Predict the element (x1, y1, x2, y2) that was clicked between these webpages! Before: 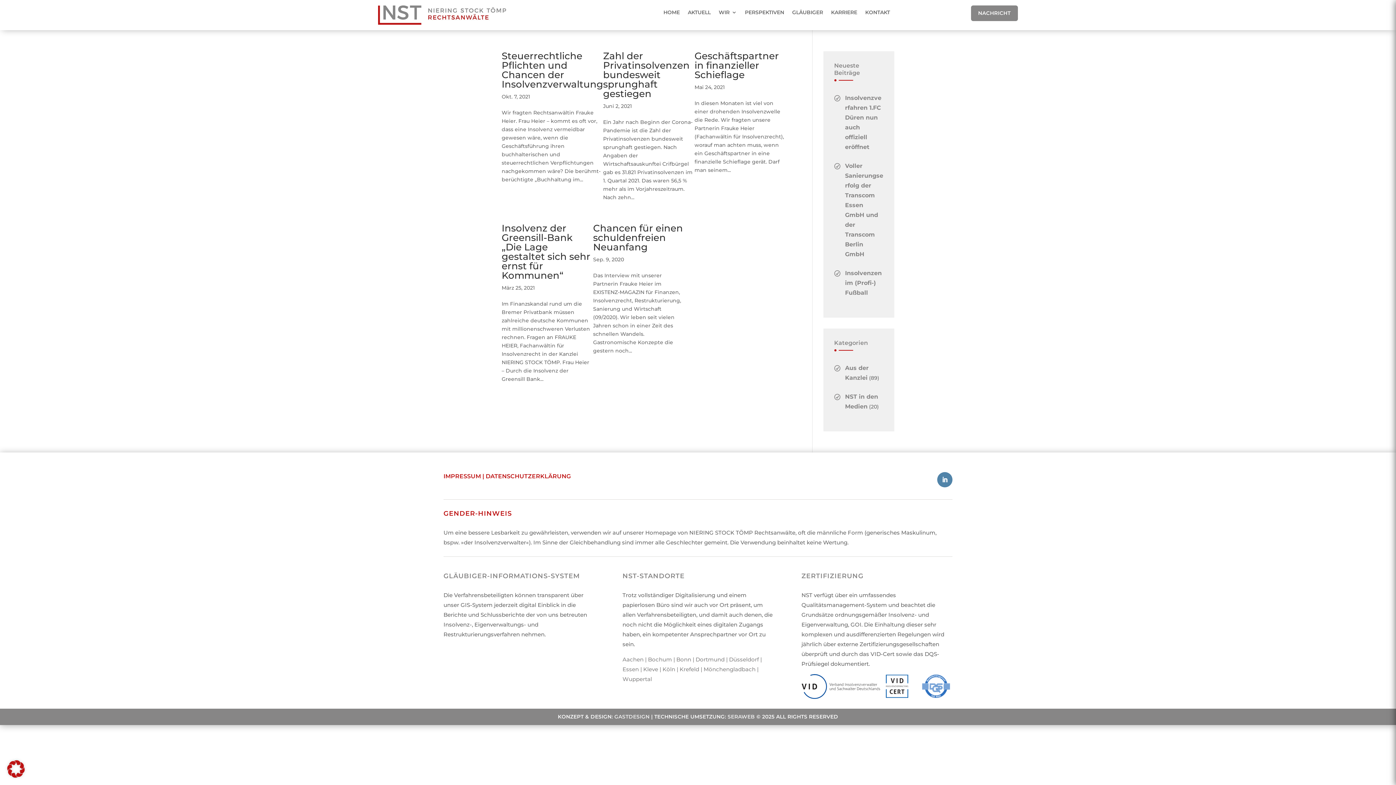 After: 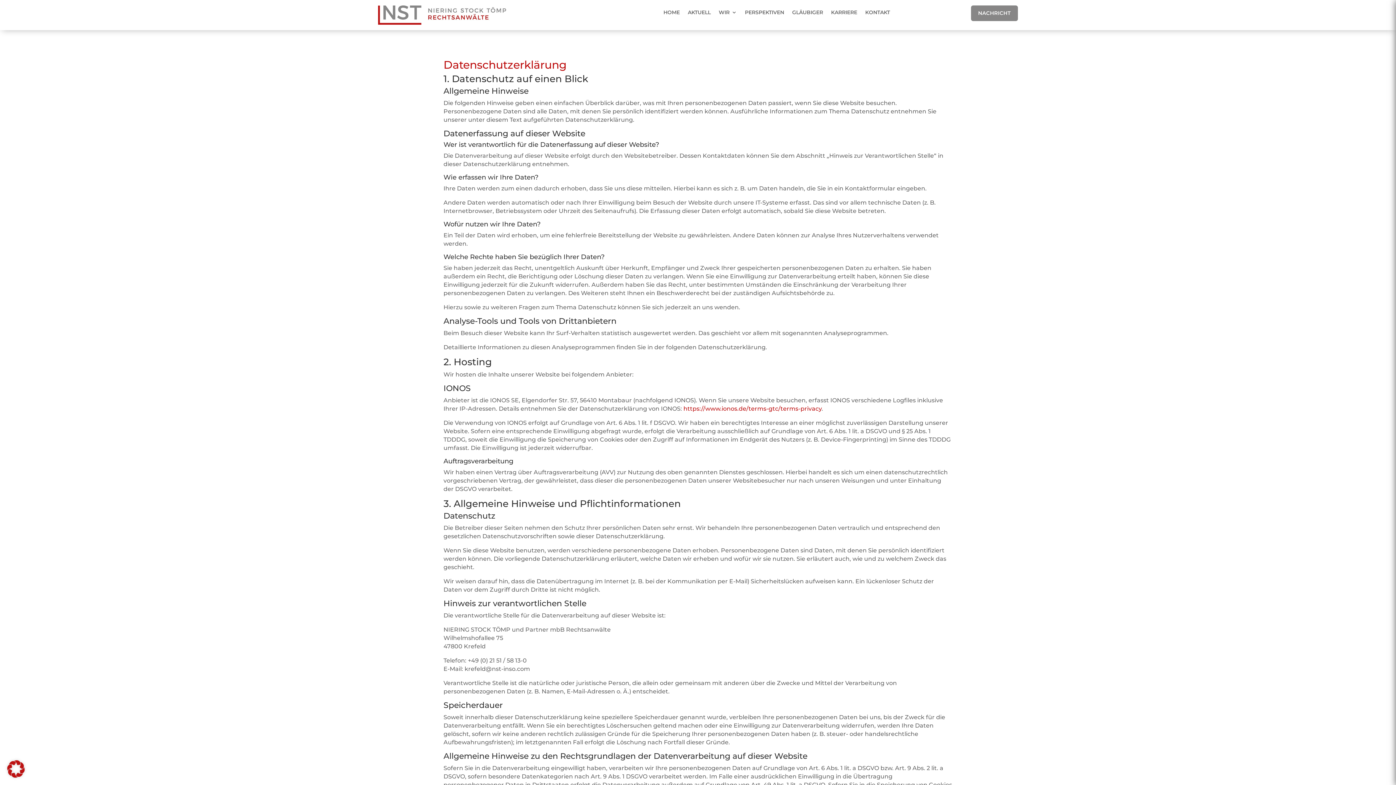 Action: bbox: (485, 473, 570, 480) label: DATENSCHUTZERKLÄRUNG